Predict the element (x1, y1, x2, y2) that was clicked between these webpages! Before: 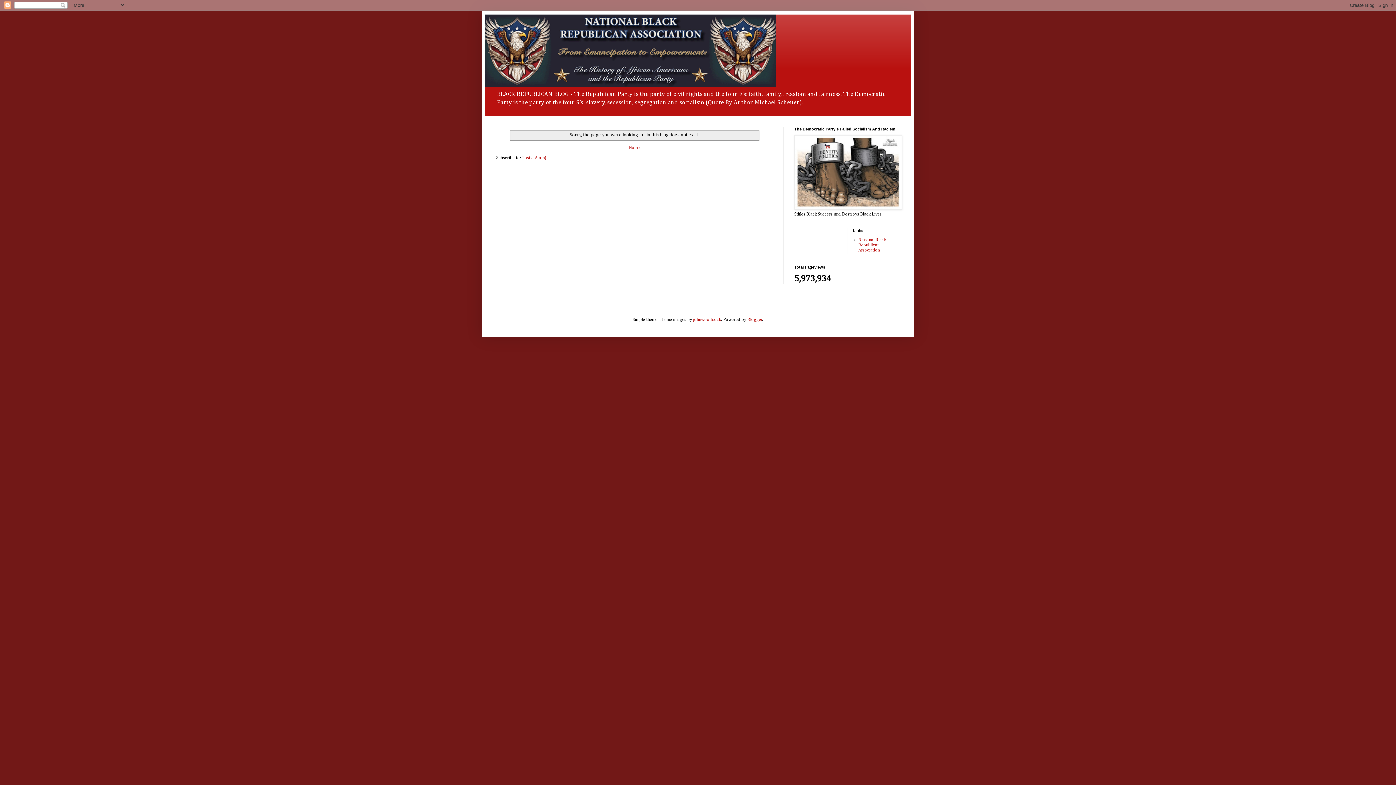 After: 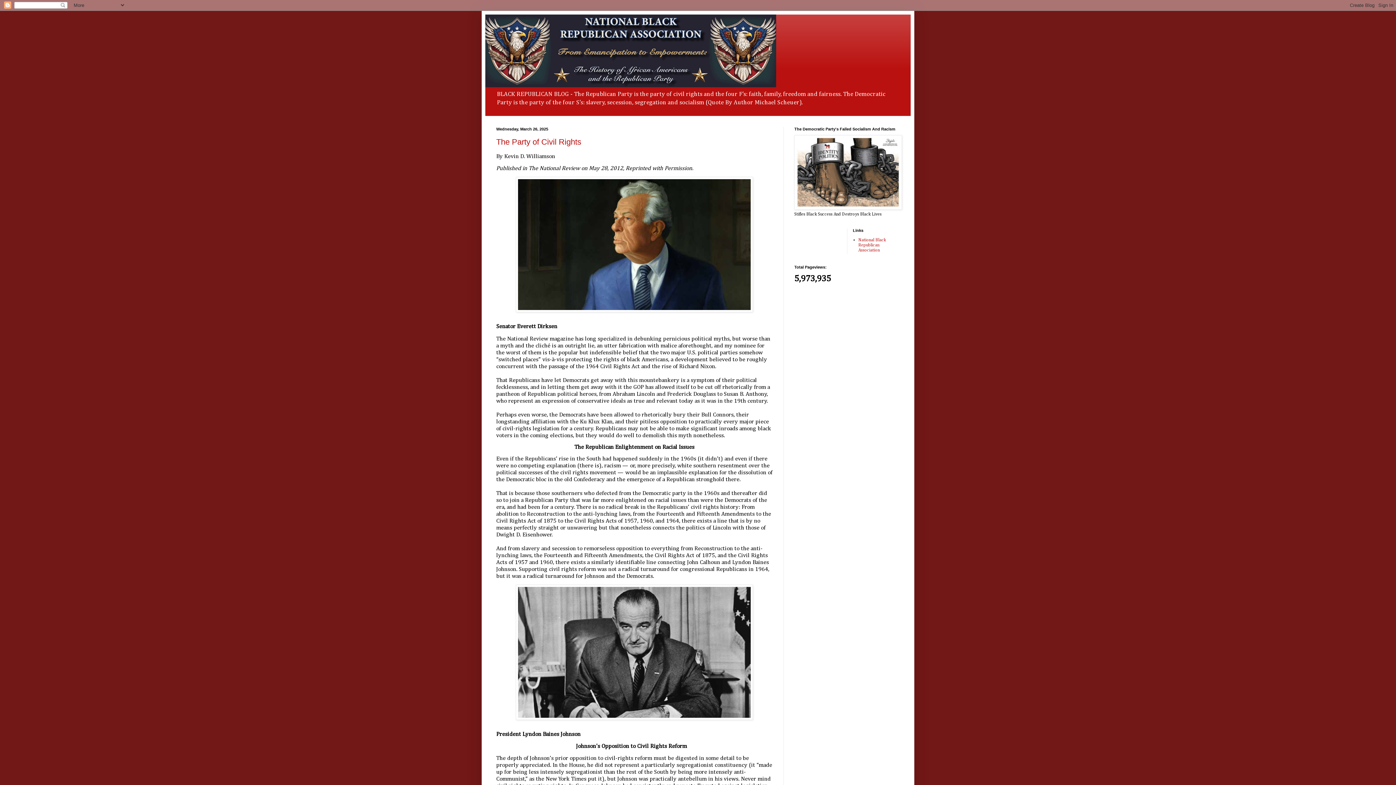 Action: bbox: (485, 14, 910, 87)